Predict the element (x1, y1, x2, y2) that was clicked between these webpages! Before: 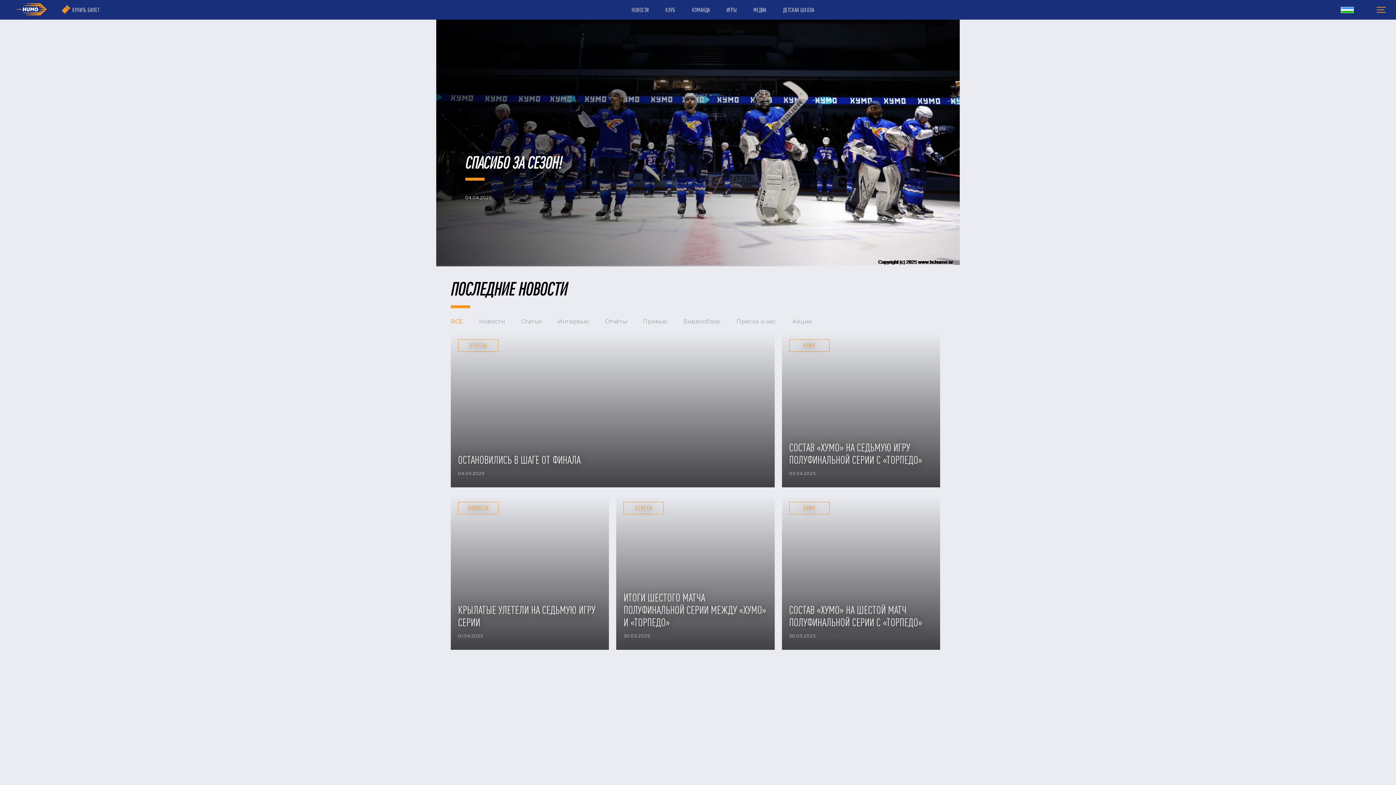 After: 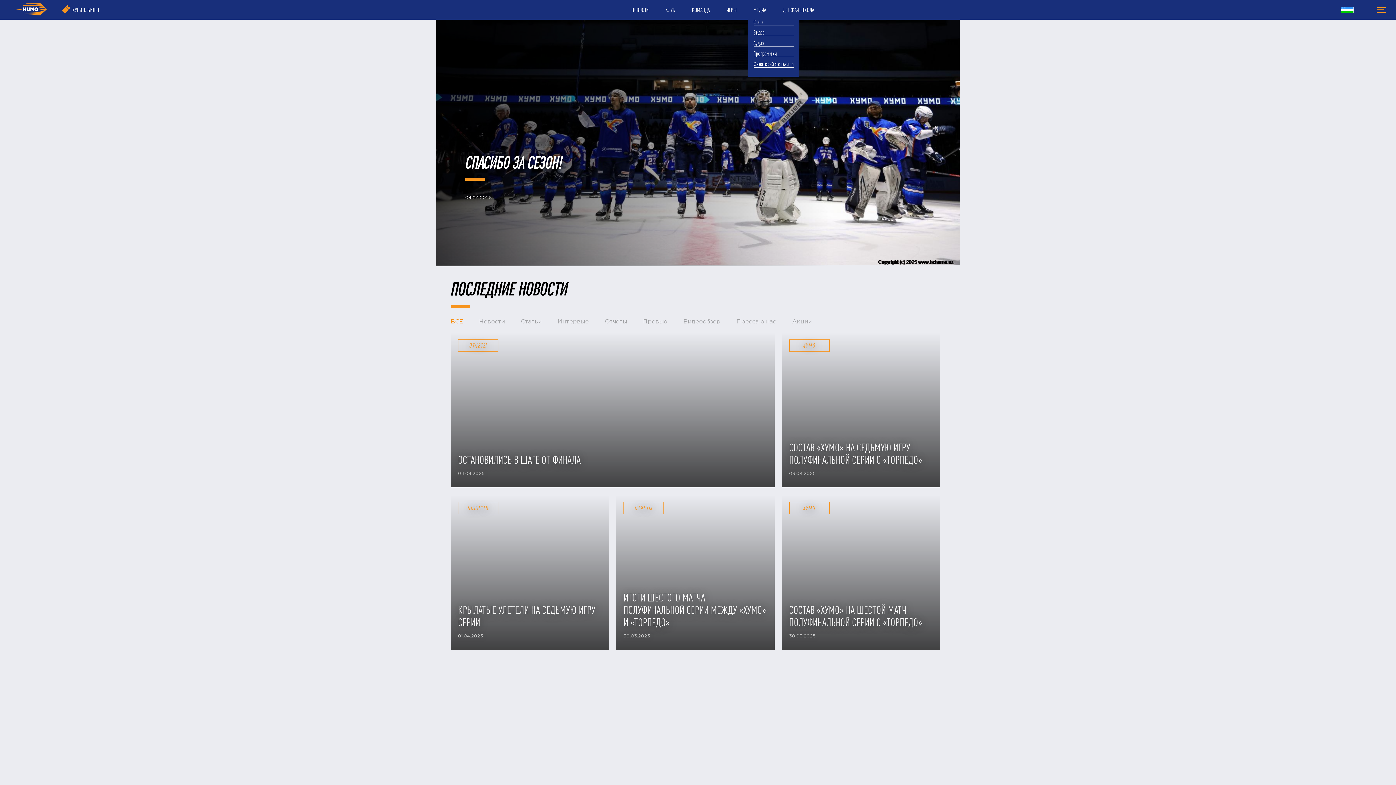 Action: label: МЕДИА bbox: (753, 6, 766, 13)